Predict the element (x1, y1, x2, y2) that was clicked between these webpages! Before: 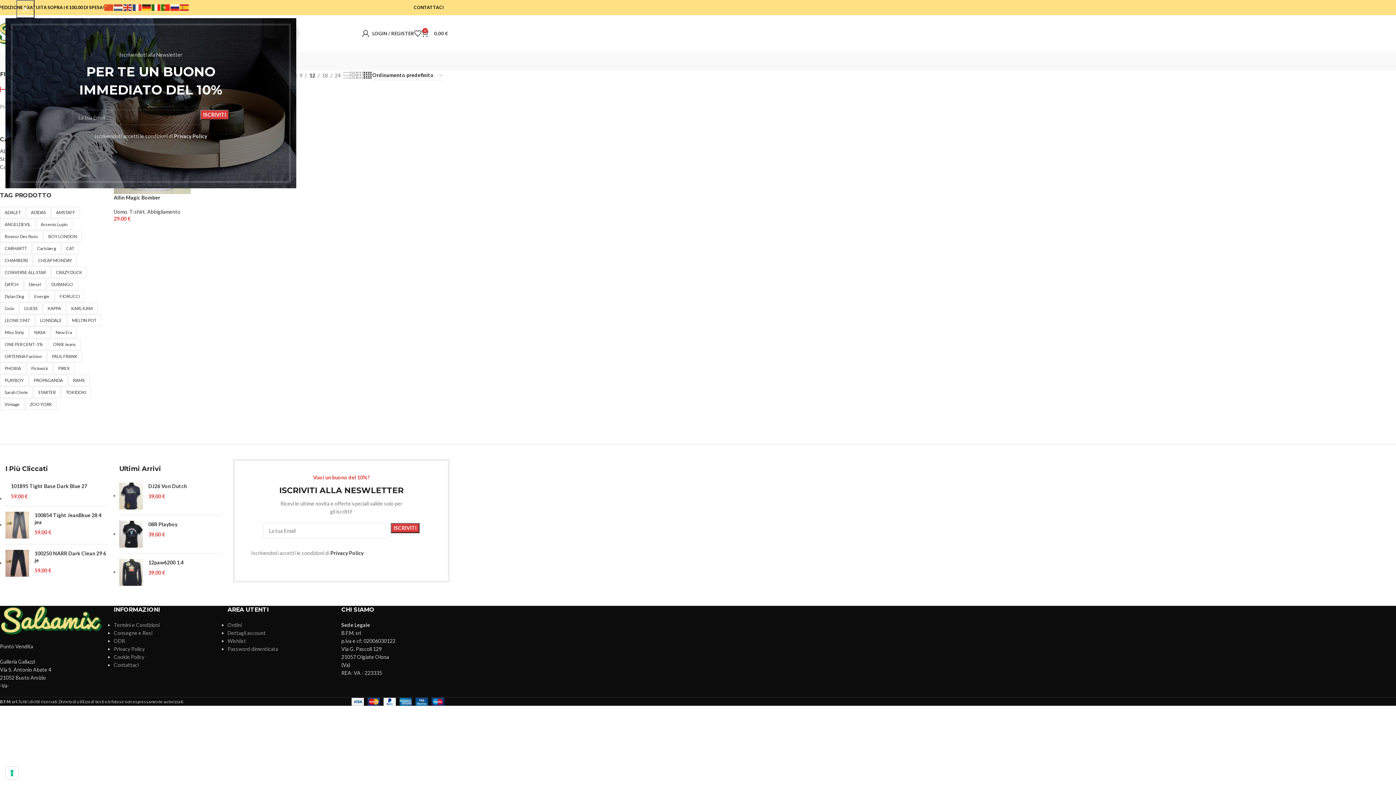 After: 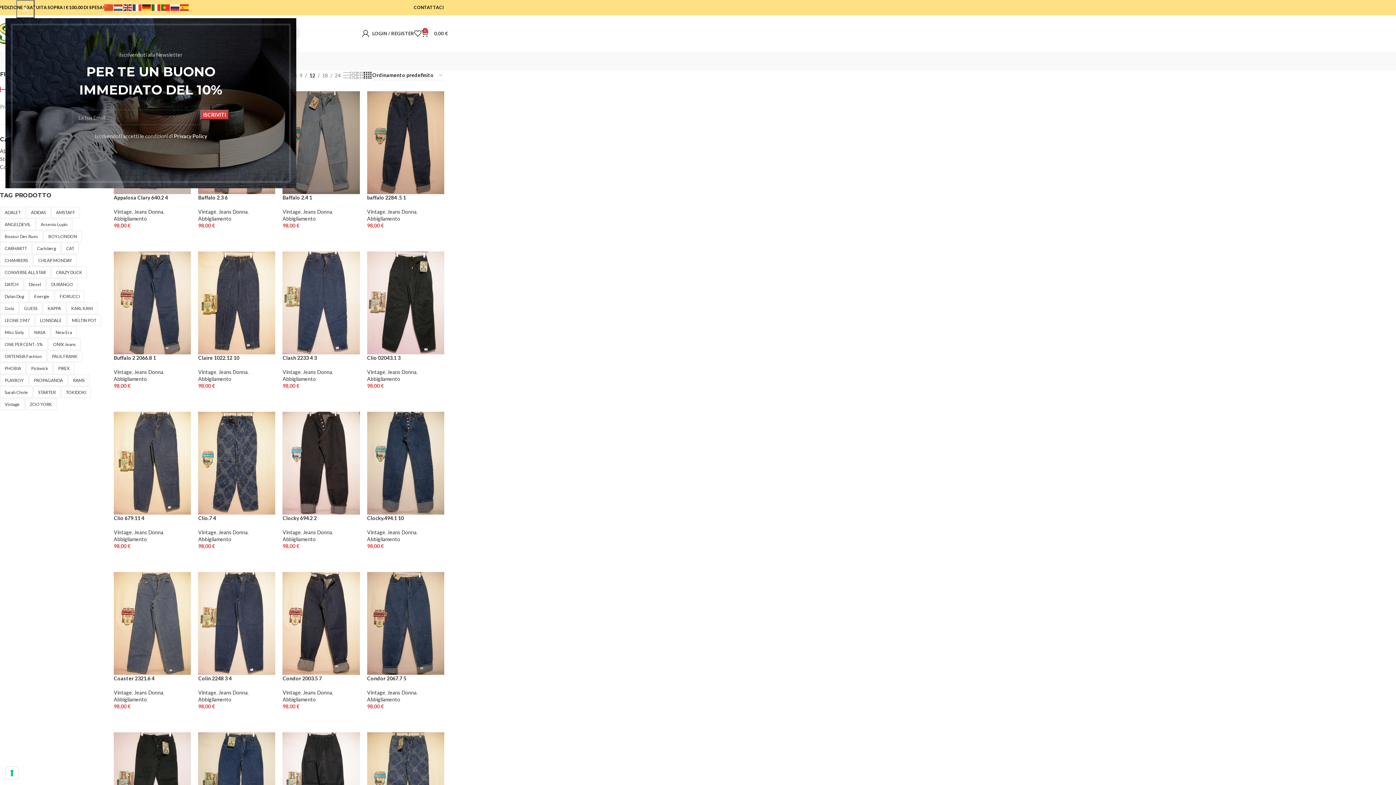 Action: bbox: (54, 290, 84, 302) label: FIORUCCI (22 prodotti)